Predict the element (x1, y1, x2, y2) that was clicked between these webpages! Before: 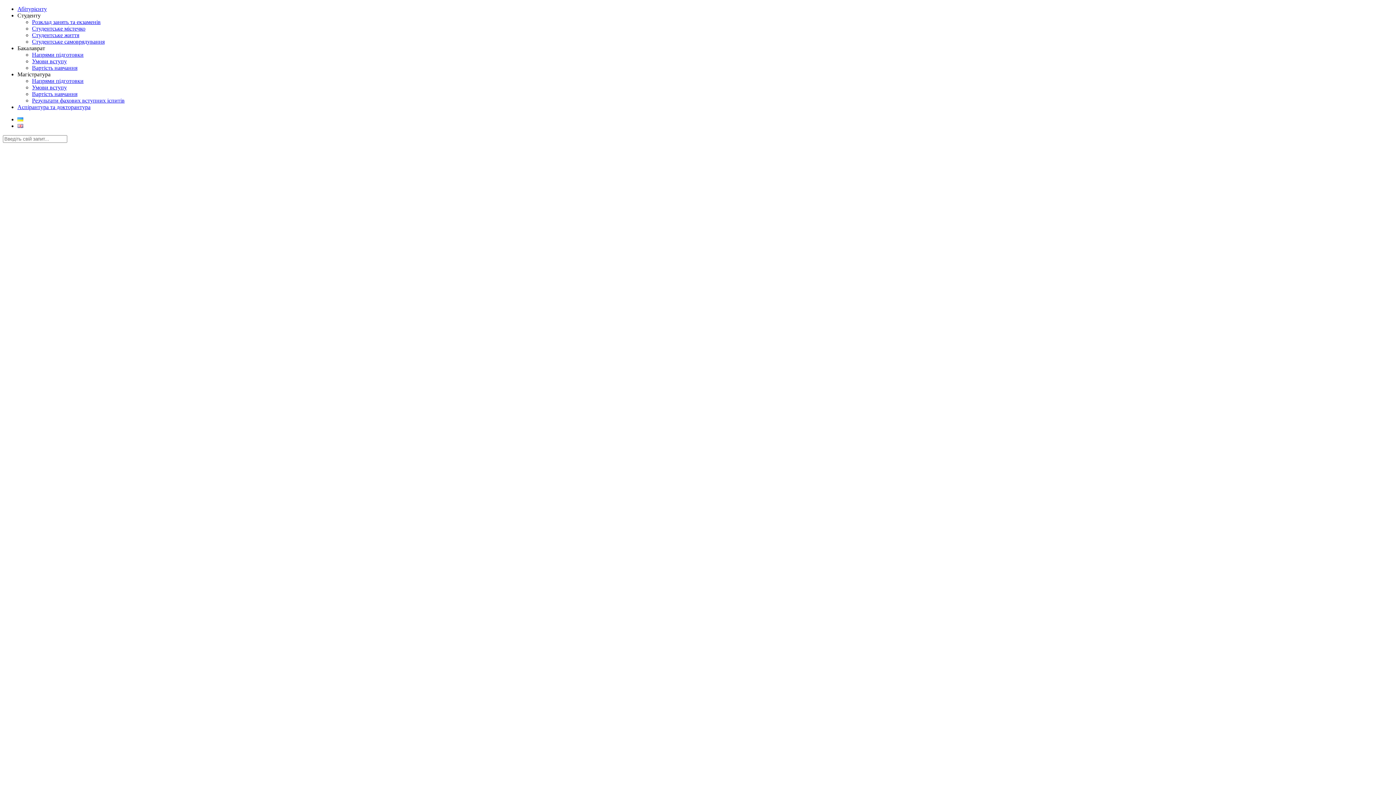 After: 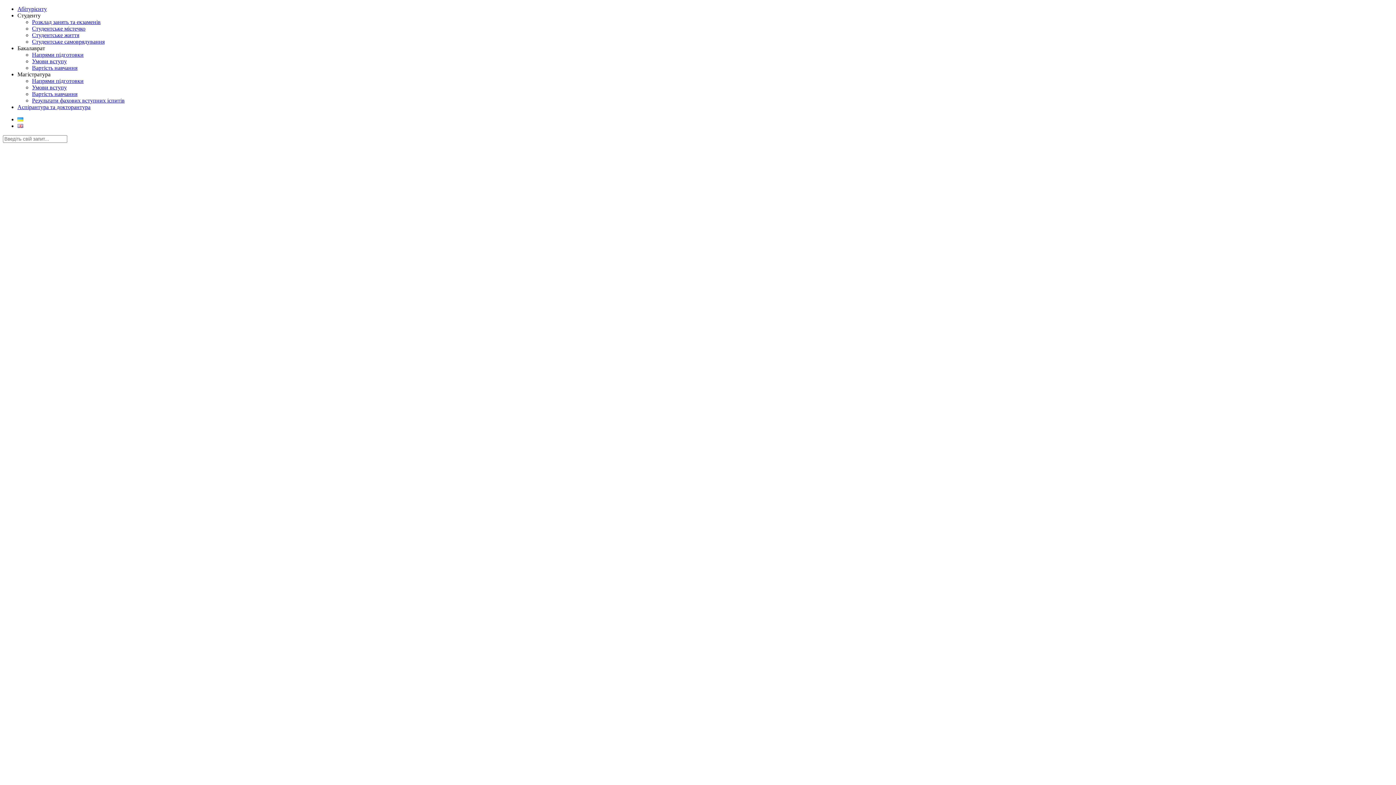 Action: label: факультет

екологічної безпеки,

інженерії

та технологій bbox: (2, 148, 1393, 1126)